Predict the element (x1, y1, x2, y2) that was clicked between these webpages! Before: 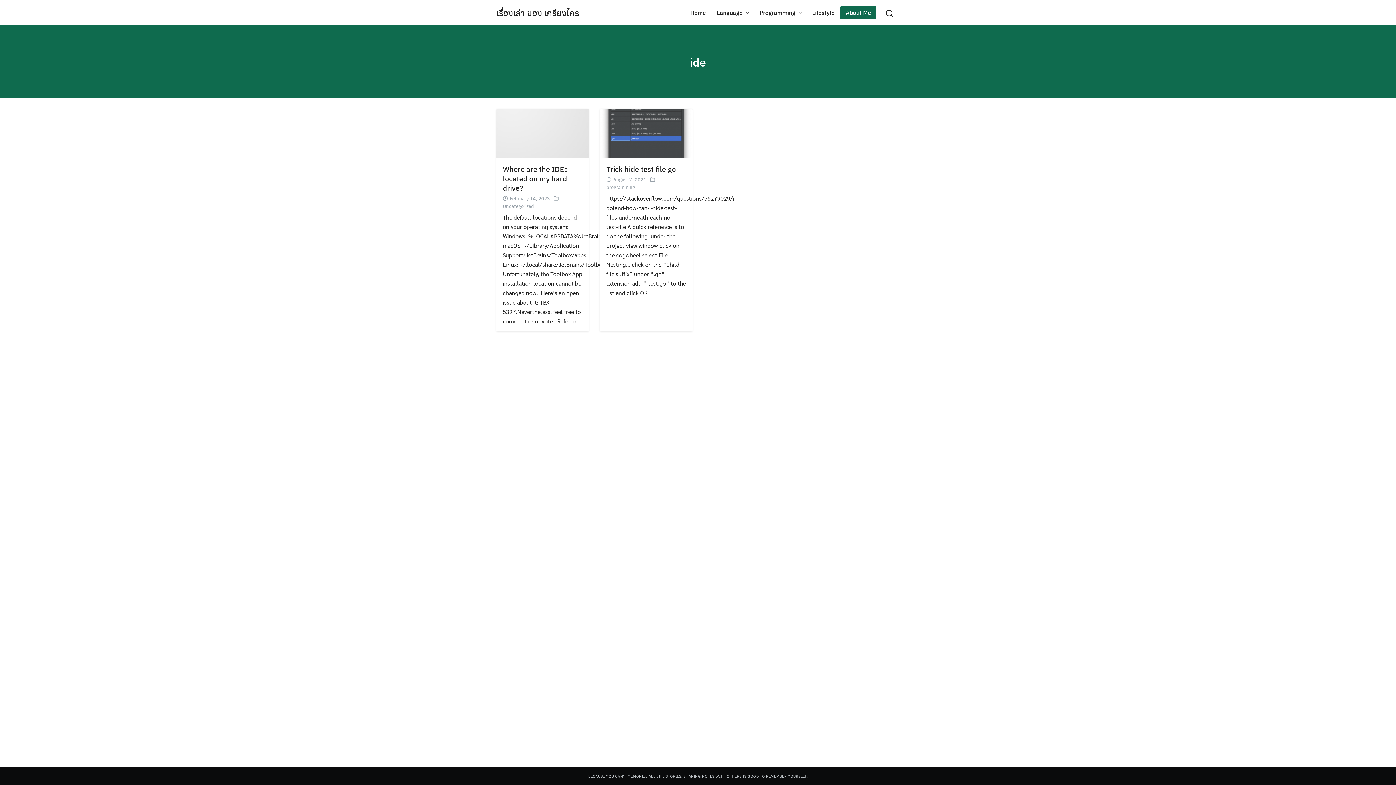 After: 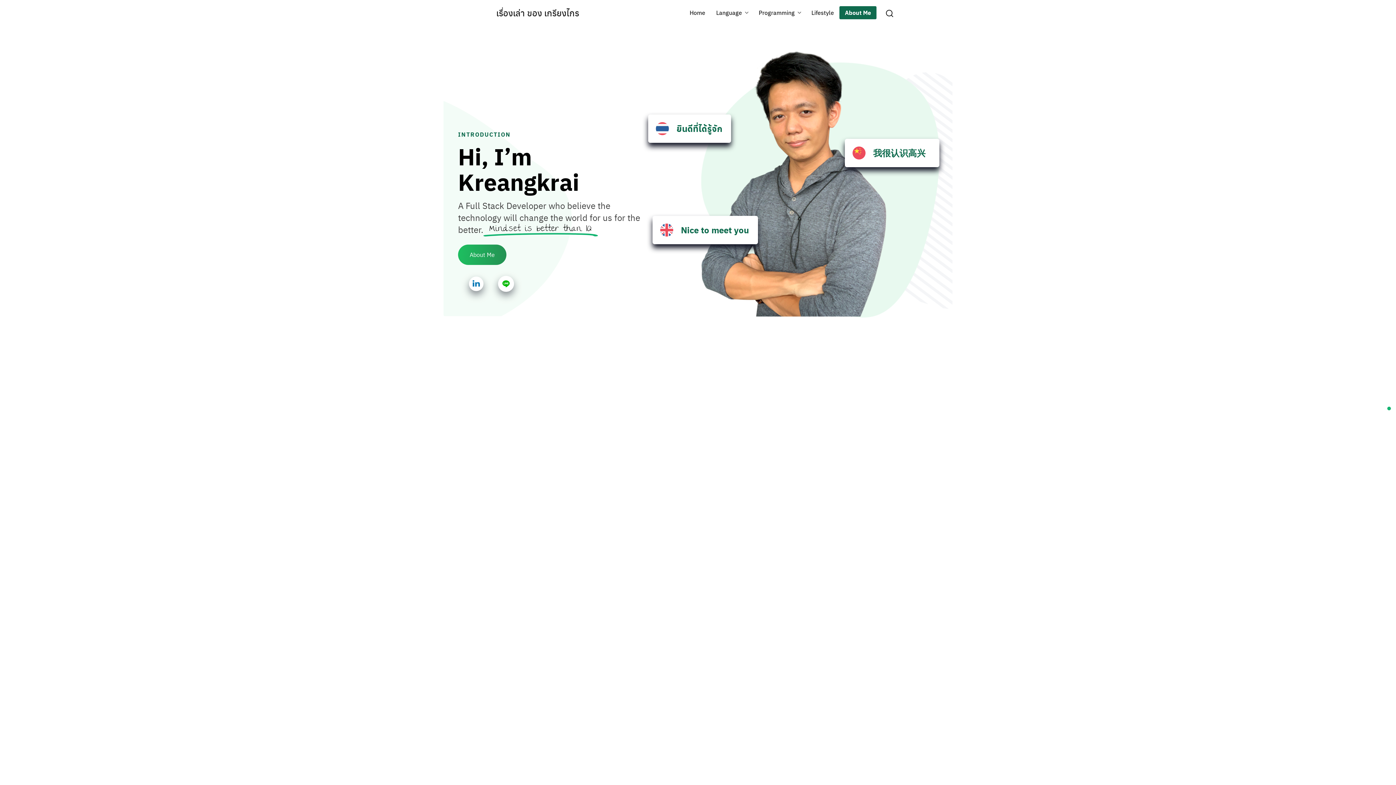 Action: label: About Me bbox: (840, 6, 876, 19)